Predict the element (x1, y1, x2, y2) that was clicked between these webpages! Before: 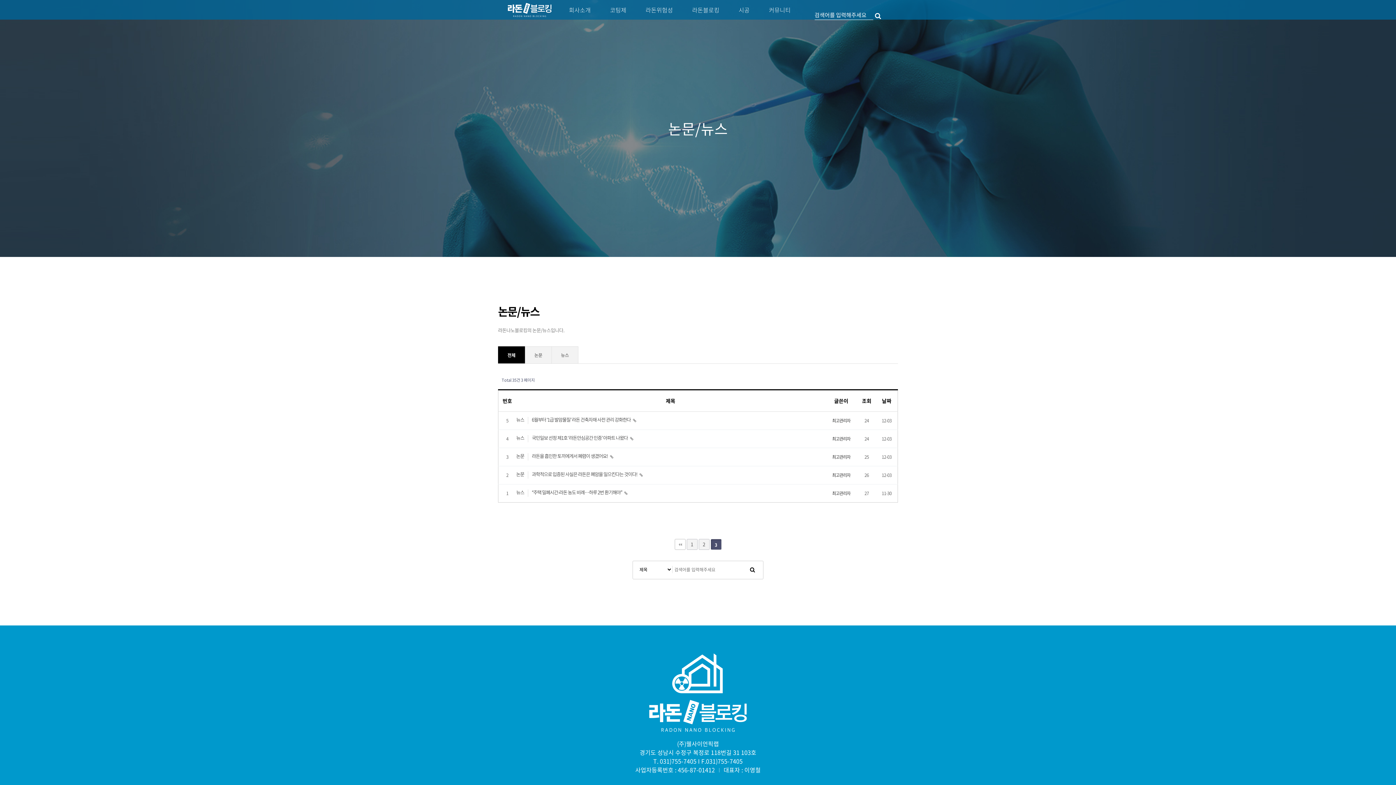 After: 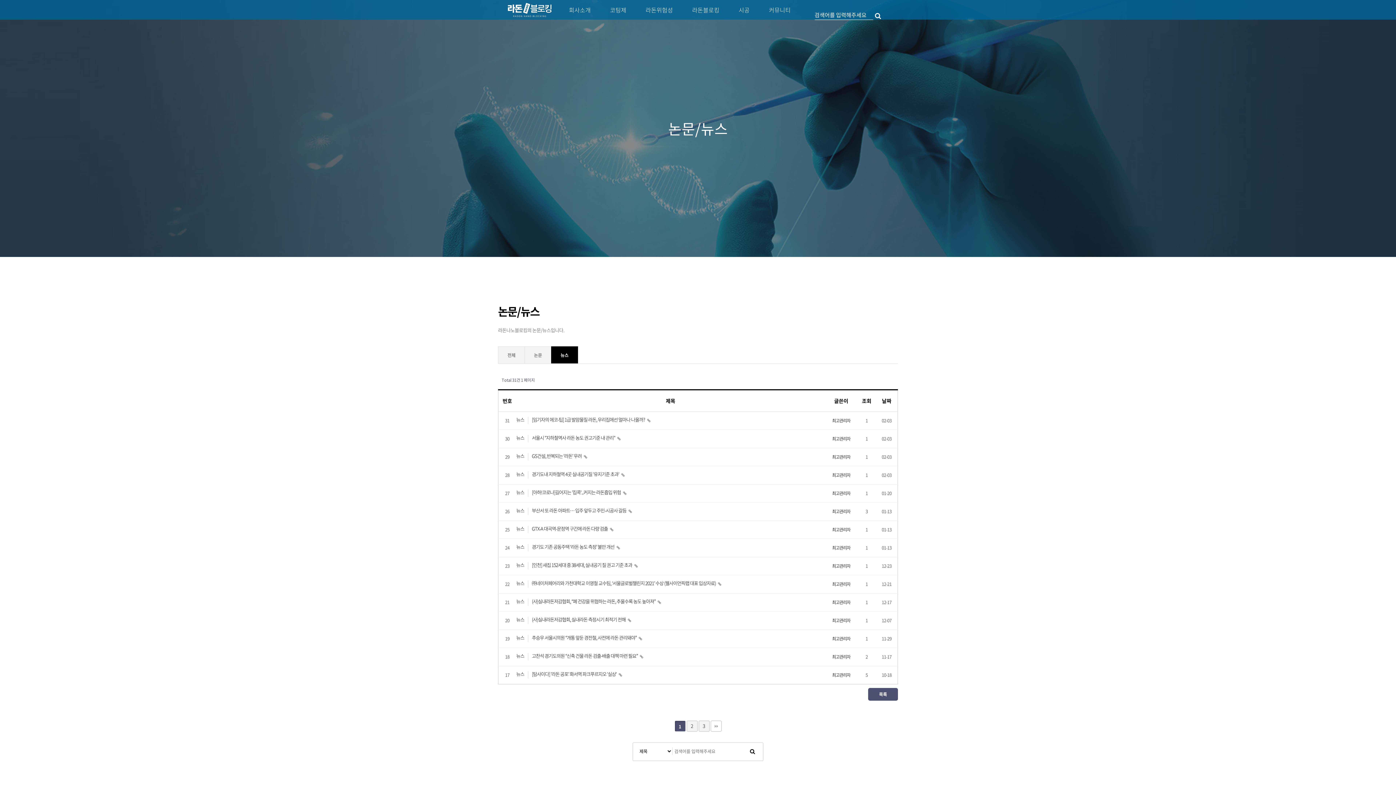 Action: bbox: (516, 435, 528, 442) label: 뉴스